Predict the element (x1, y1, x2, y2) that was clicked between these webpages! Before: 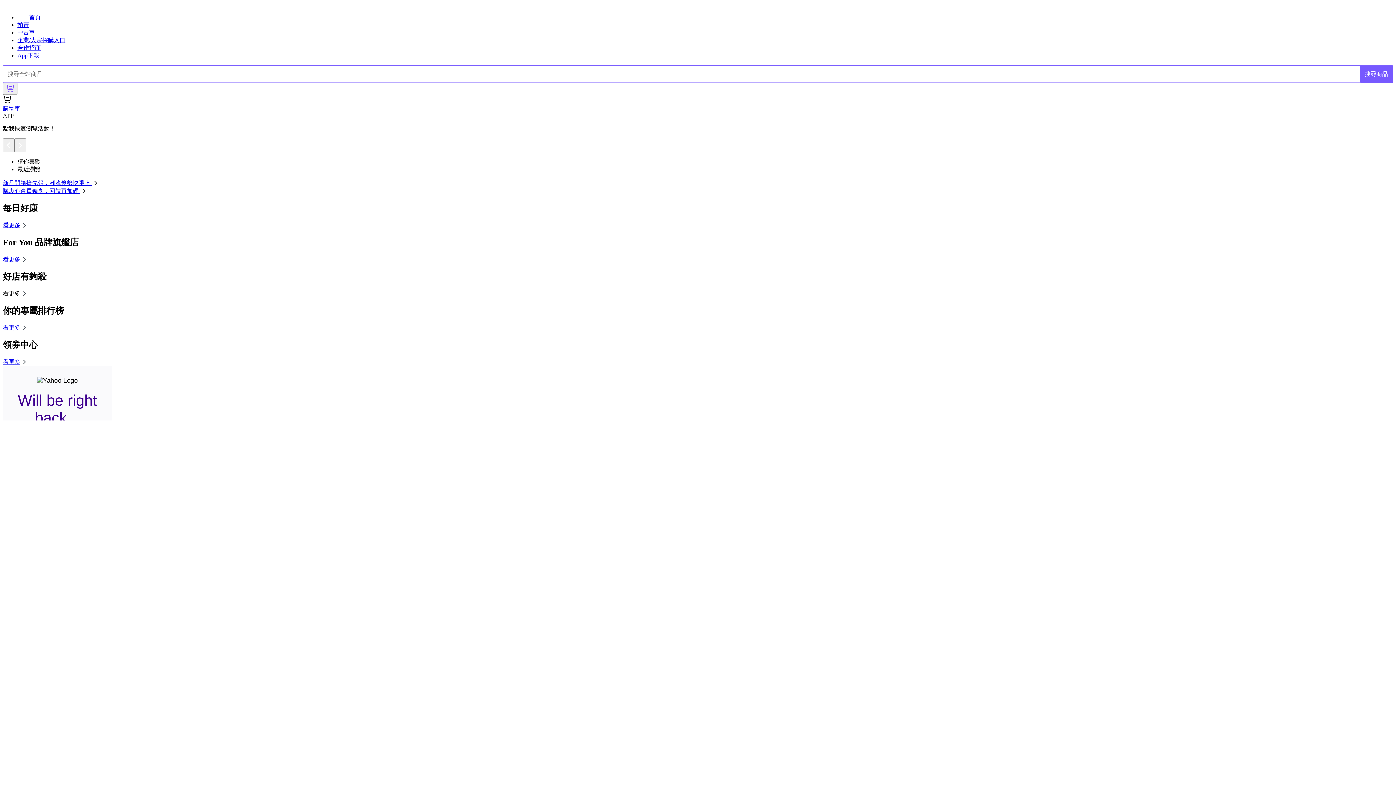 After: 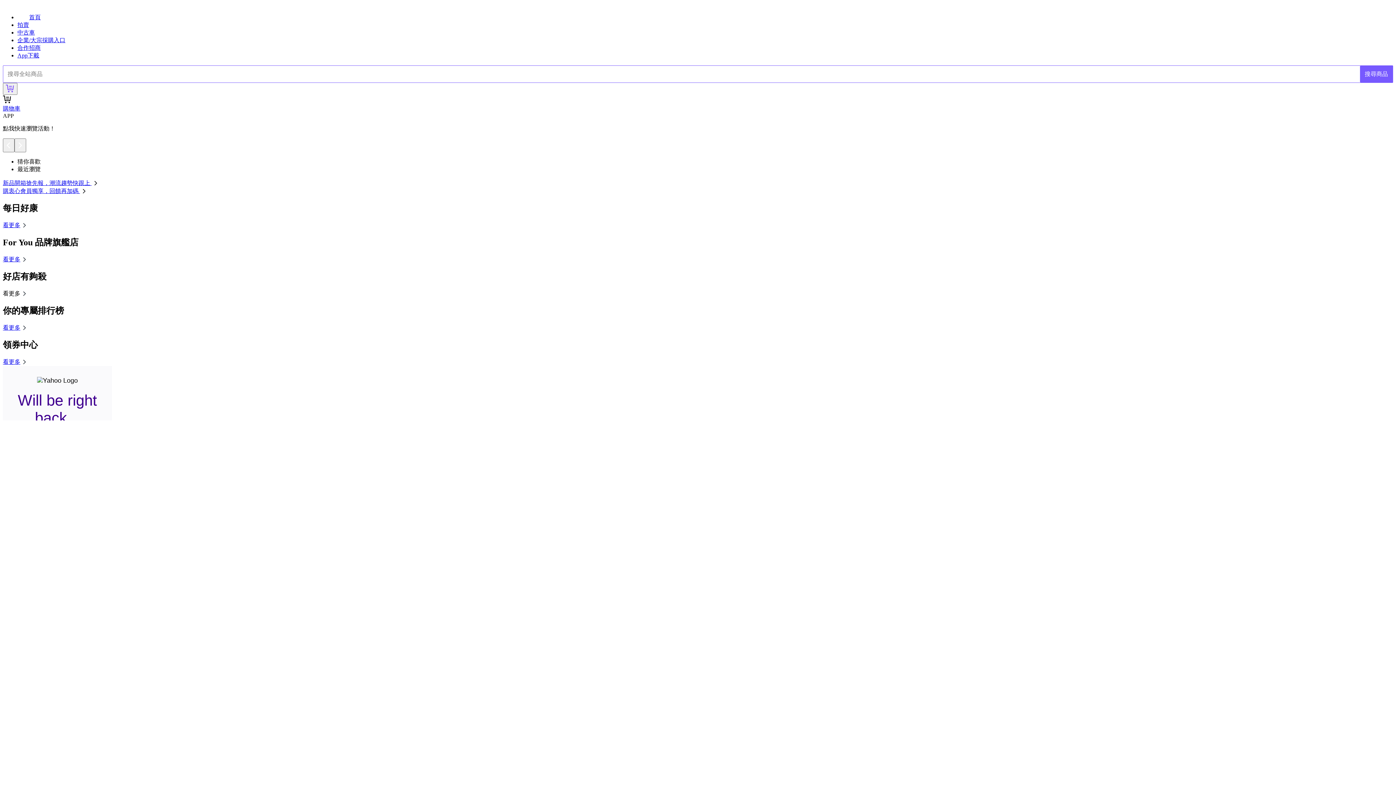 Action: label: 新品開箱搶先報，潮流趨勢快跟上  bbox: (2, 180, 99, 186)